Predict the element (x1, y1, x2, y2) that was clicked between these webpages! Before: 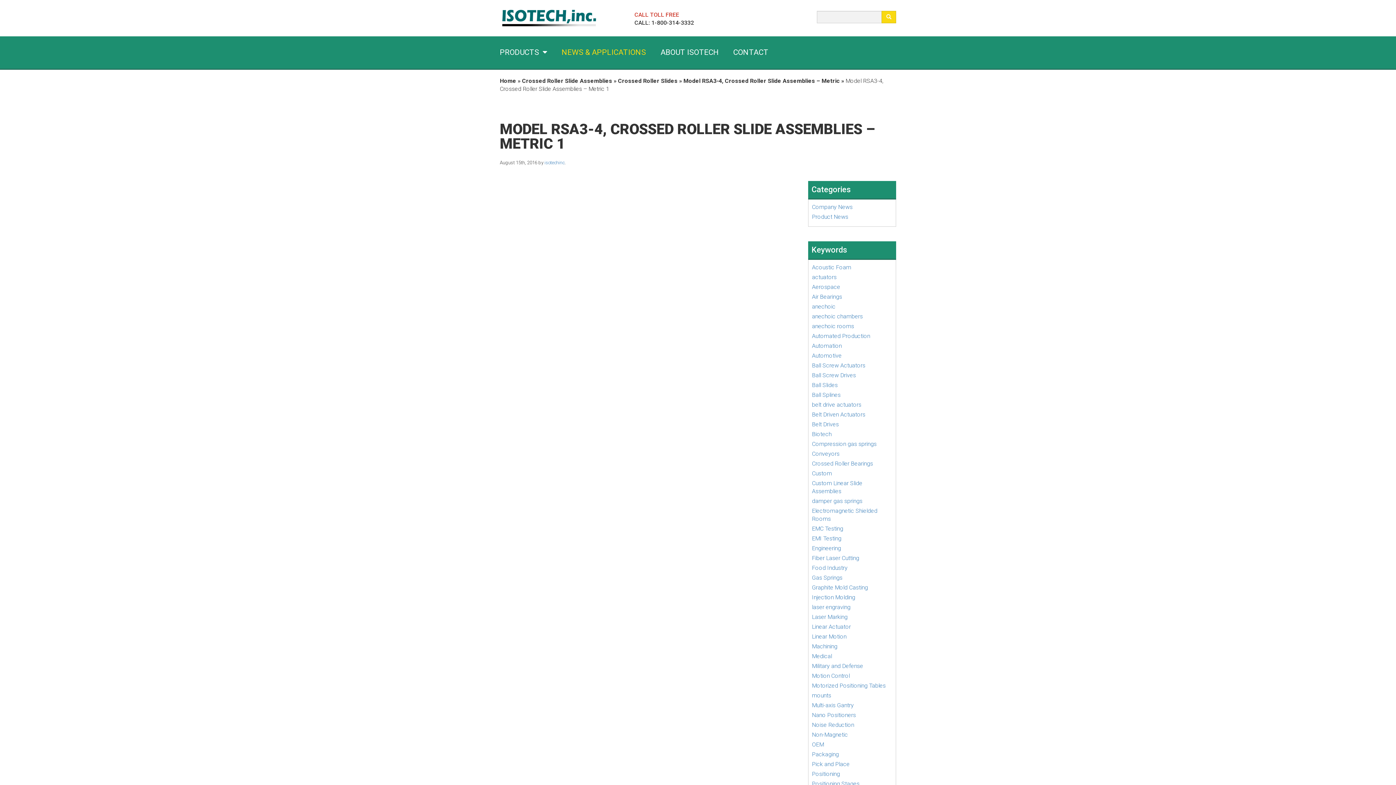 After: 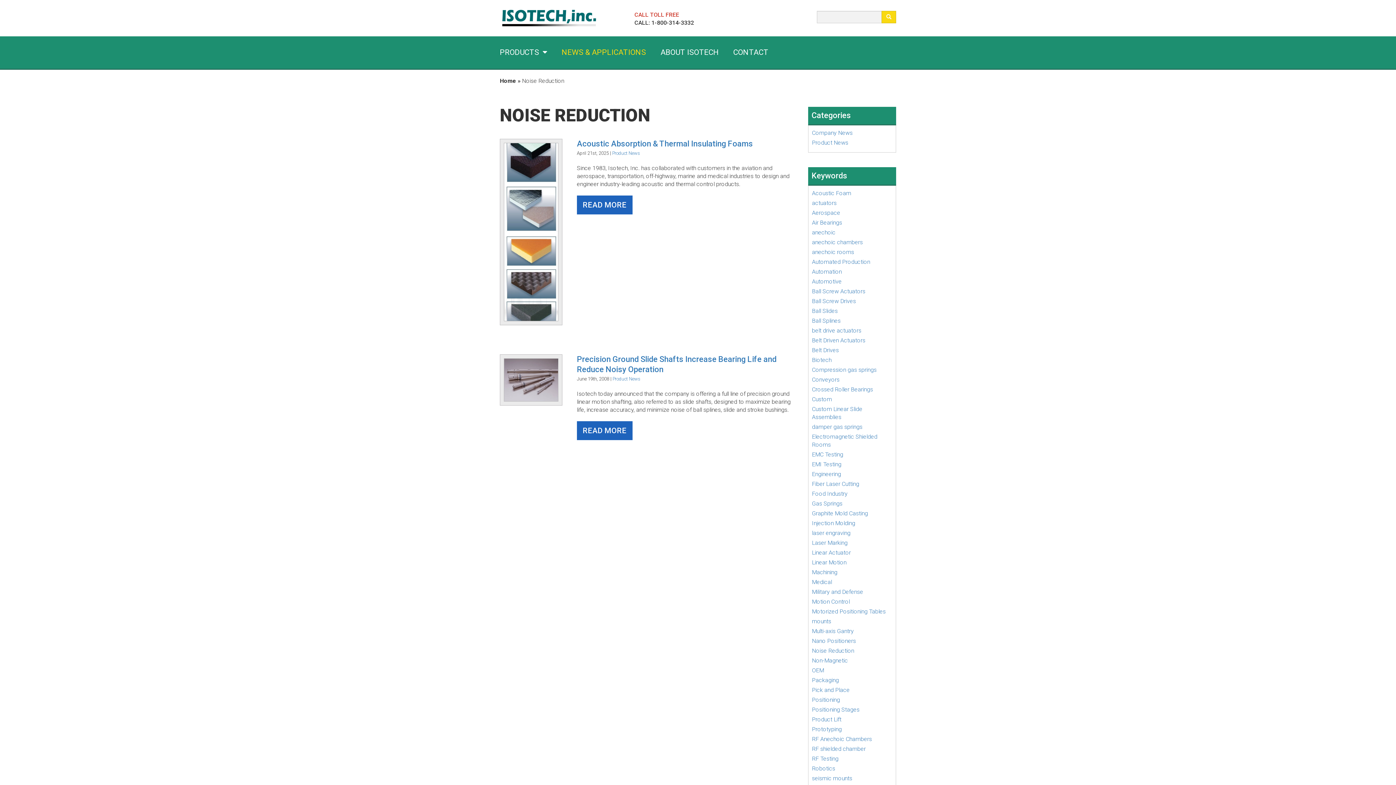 Action: label: Noise Reduction bbox: (812, 721, 854, 728)